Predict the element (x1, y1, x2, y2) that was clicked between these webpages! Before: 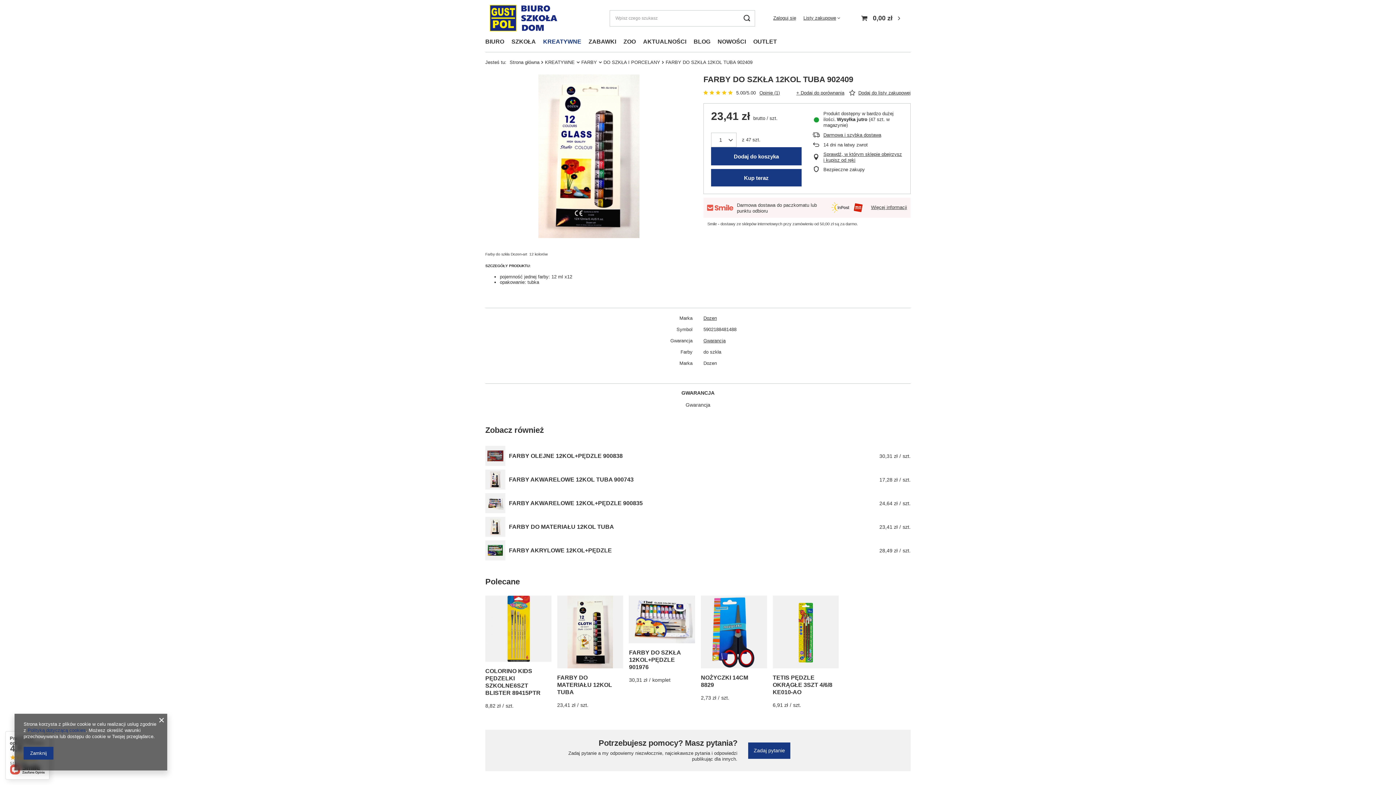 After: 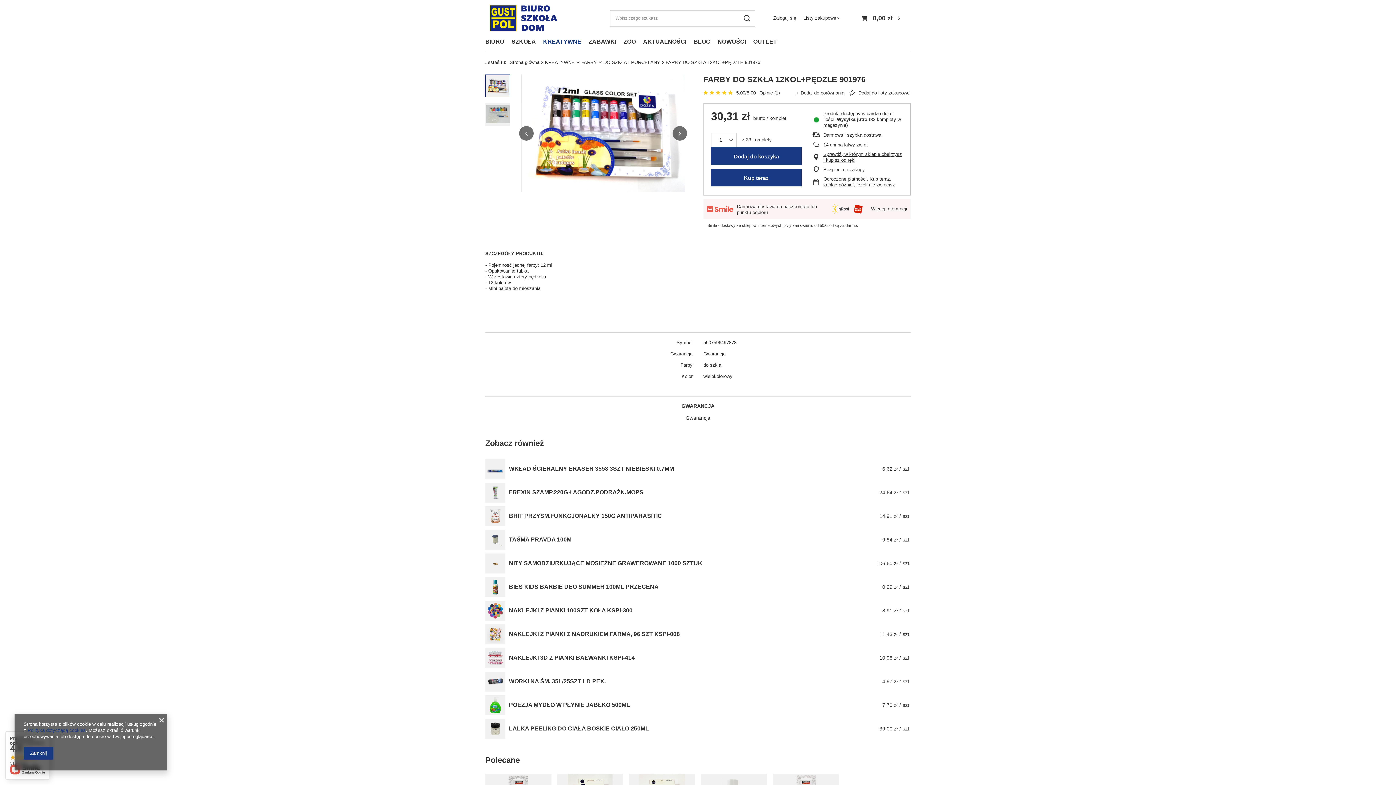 Action: bbox: (629, 649, 689, 671) label: FARBY DO SZKŁA 12KOL+PĘDZLE 901976